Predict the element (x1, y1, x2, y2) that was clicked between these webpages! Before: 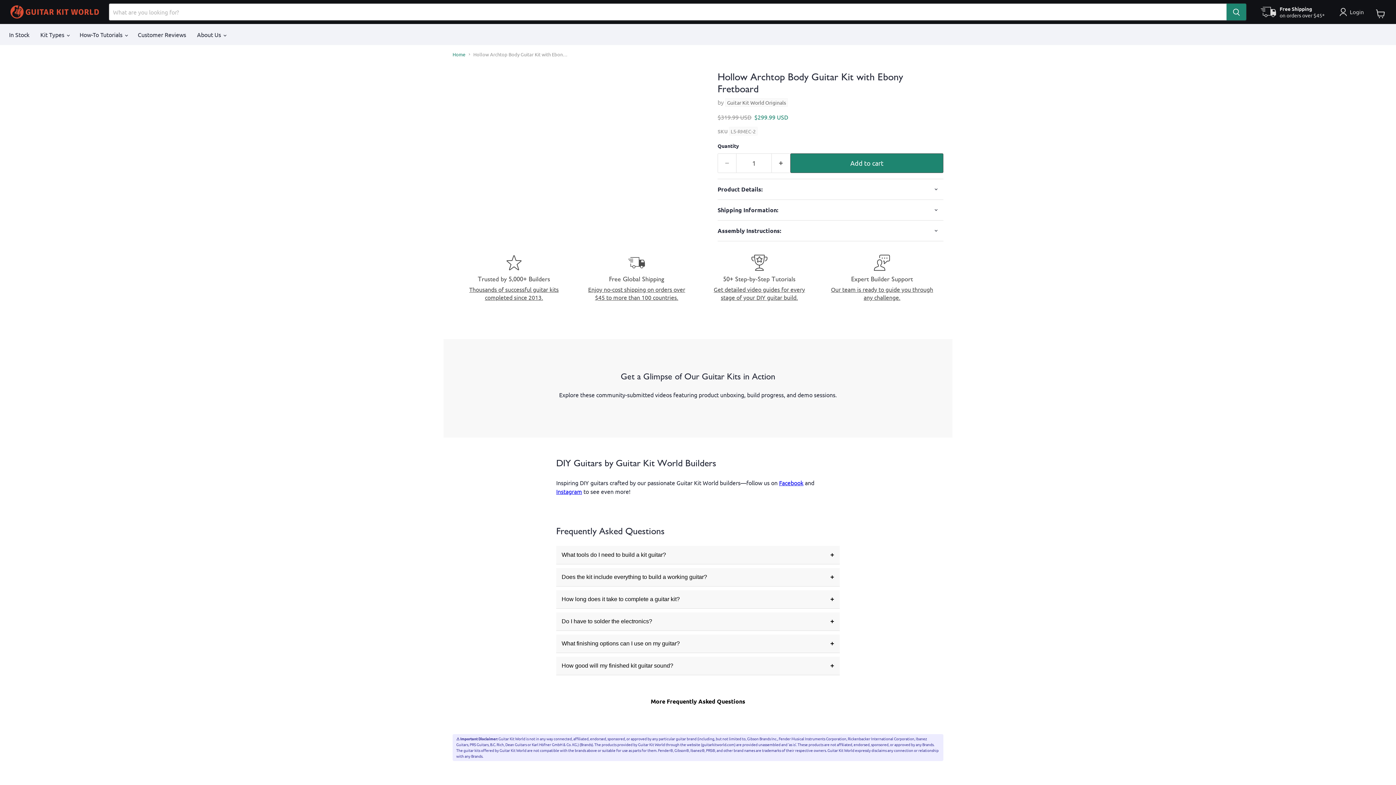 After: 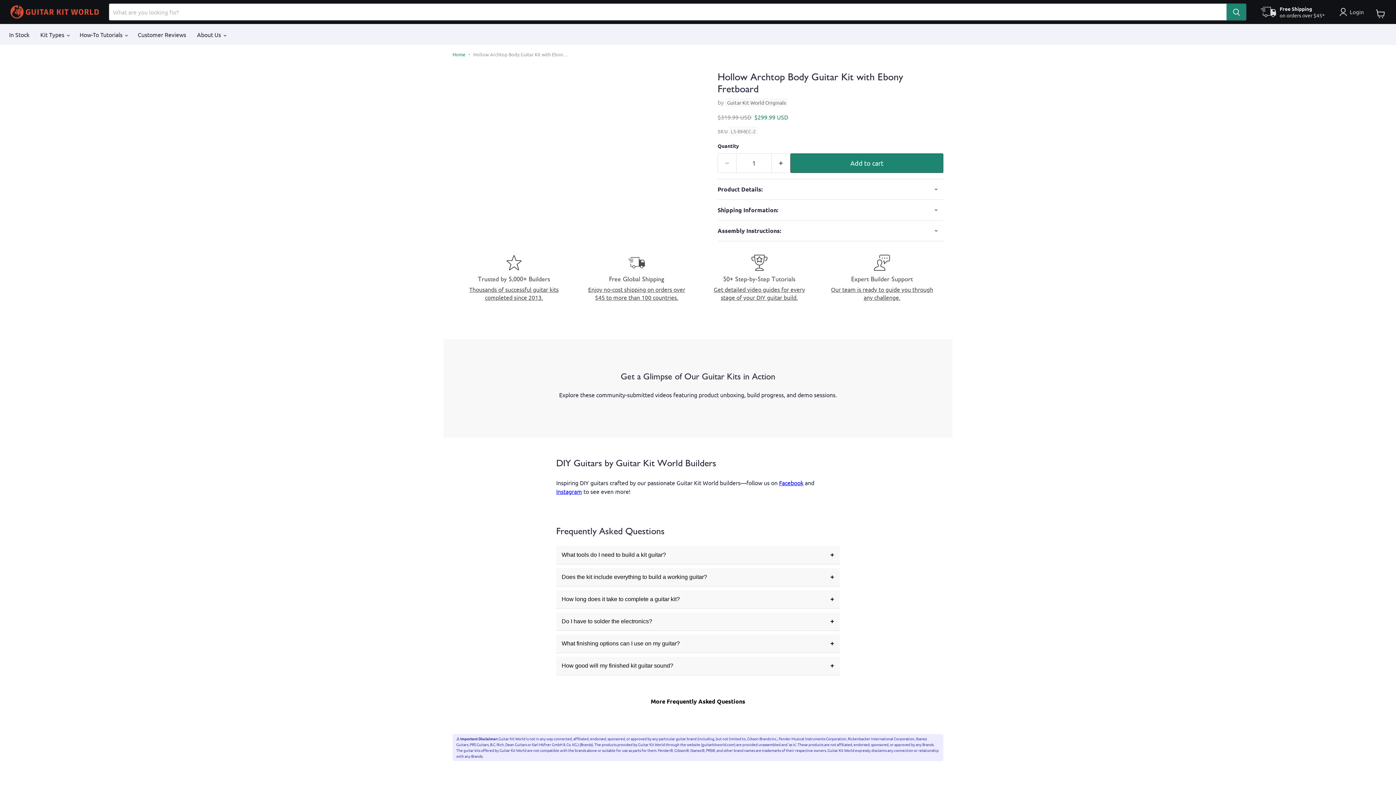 Action: label: Hollow Archtop Body Guitar Kit with Ebony Fretboard - Guitar Kit World thumbnail bbox: (452, 129, 480, 157)